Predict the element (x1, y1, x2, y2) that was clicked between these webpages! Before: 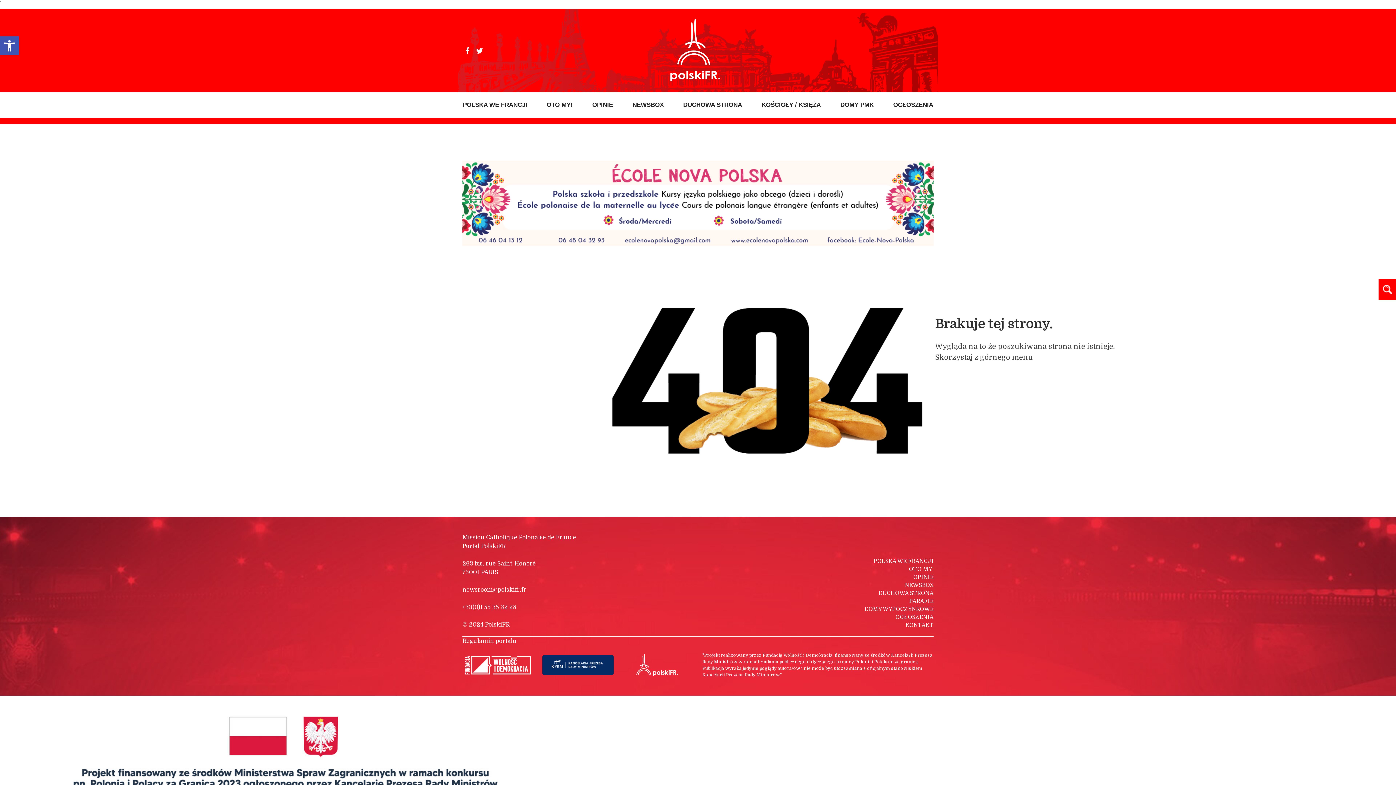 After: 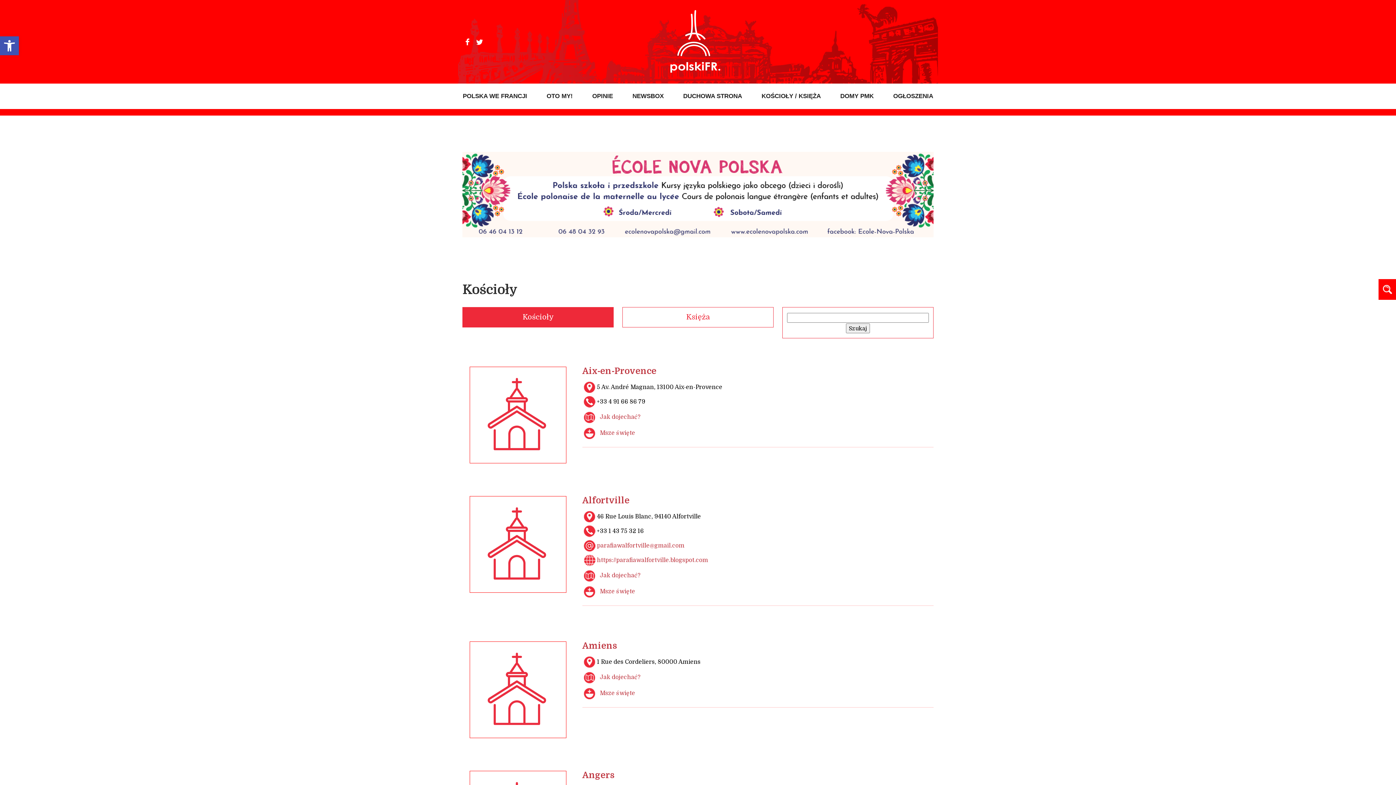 Action: label: KOŚCIOŁY / KSIĘŻA bbox: (761, 92, 821, 117)